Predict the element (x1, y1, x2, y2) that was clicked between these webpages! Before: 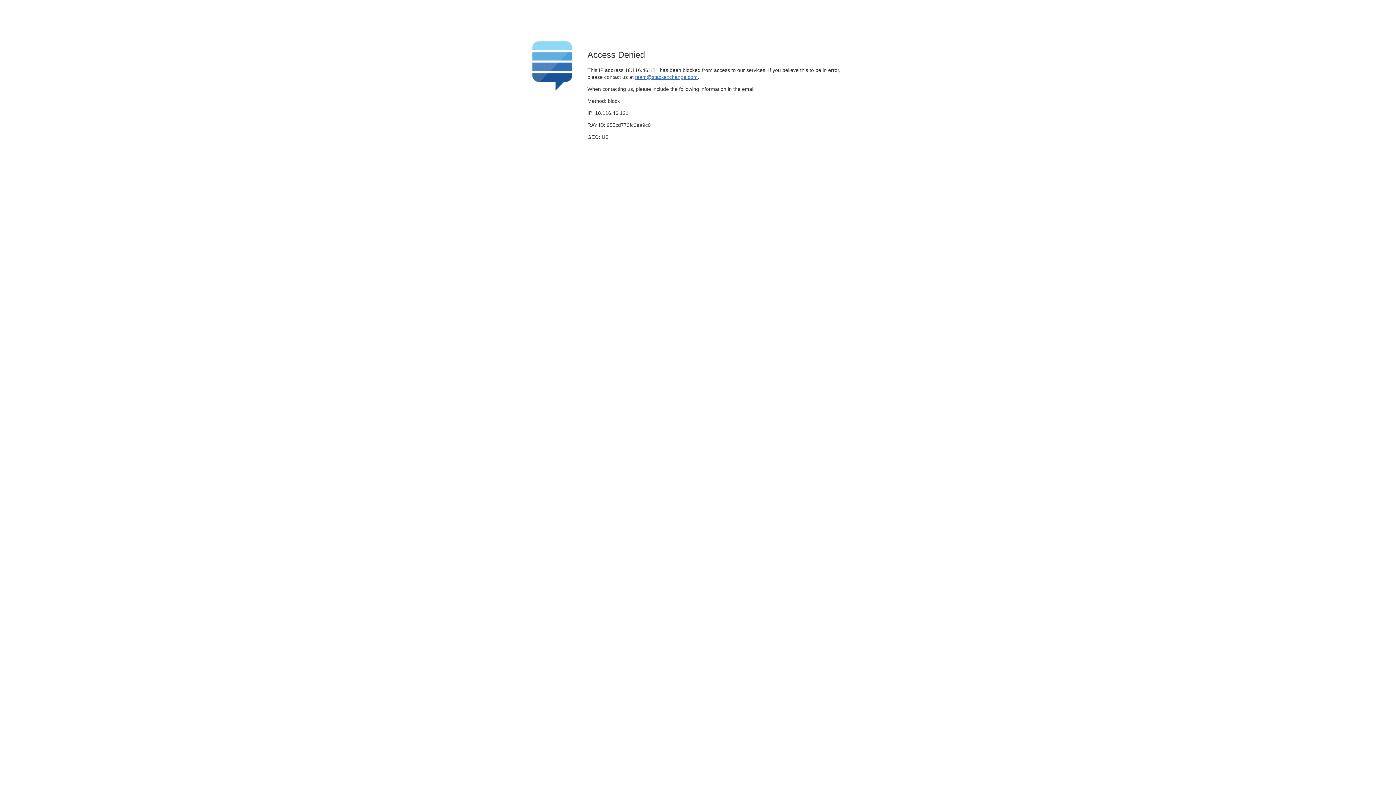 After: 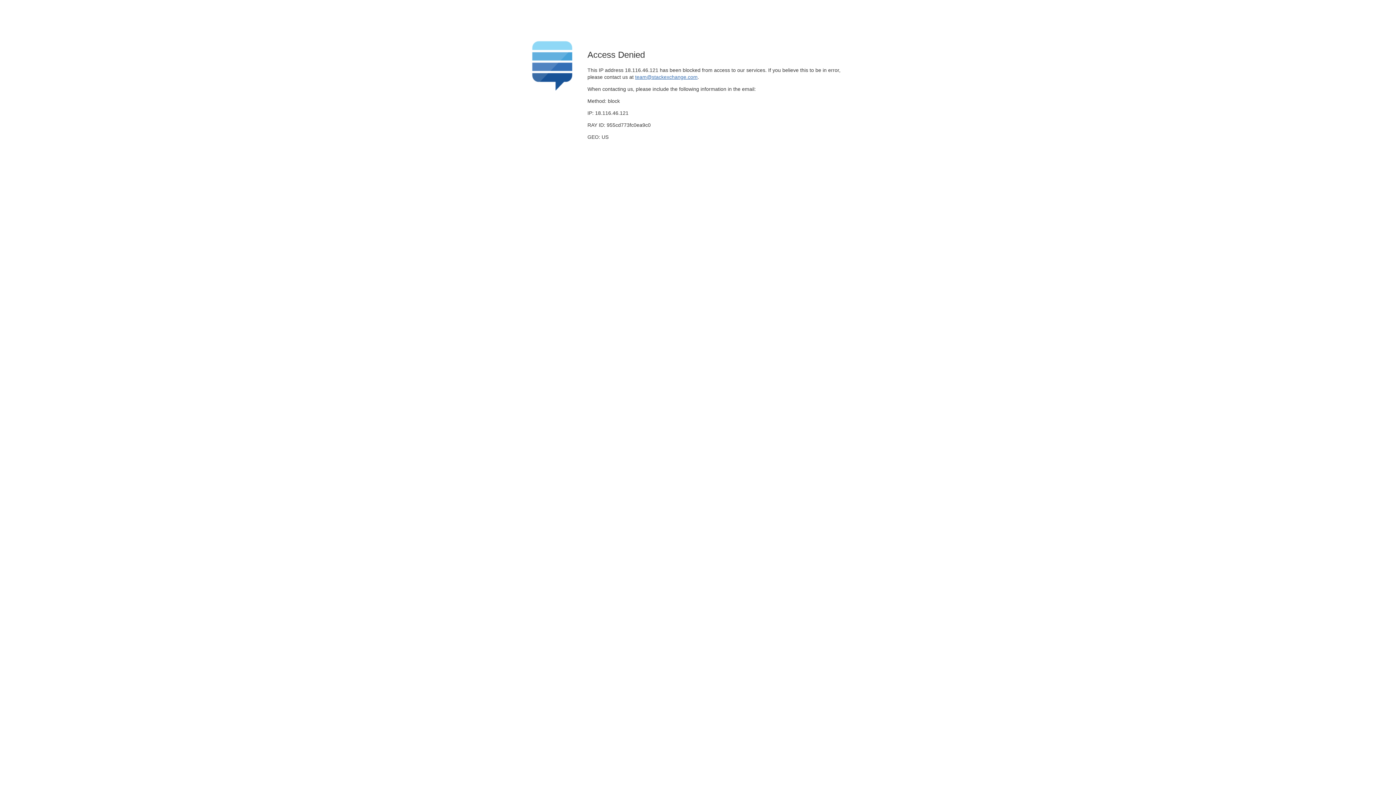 Action: bbox: (635, 74, 697, 79) label: team@stackexchange.com